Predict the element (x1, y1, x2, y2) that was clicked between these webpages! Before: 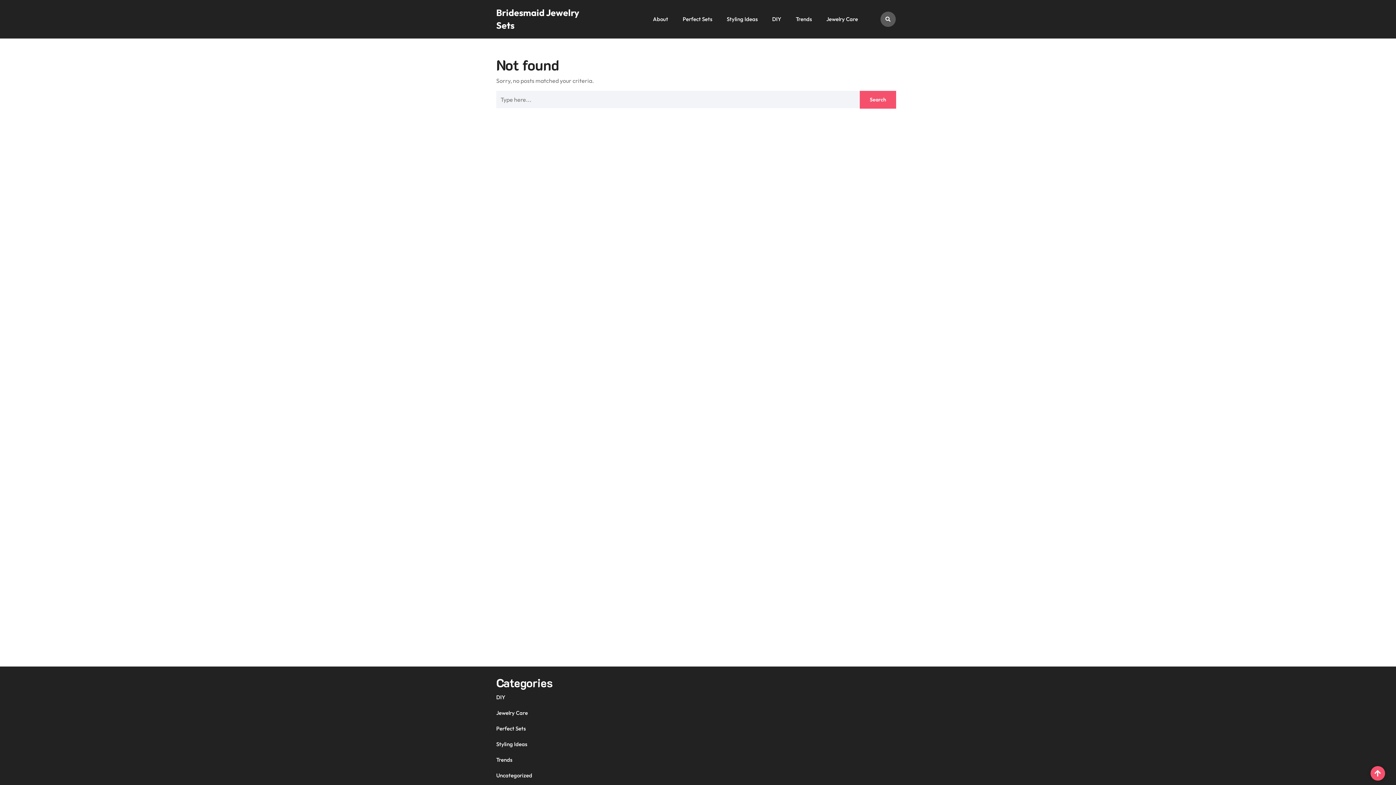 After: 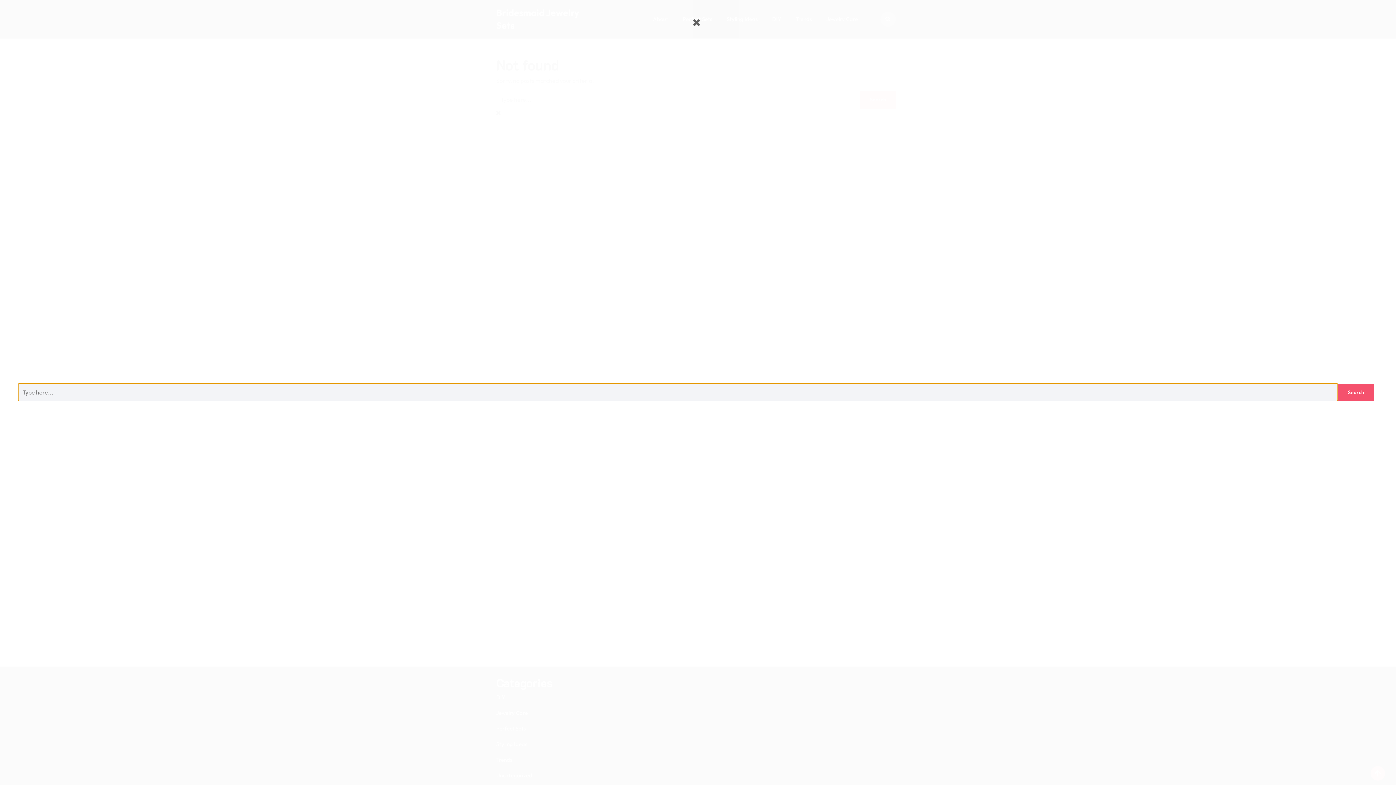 Action: bbox: (880, 15, 895, 22)